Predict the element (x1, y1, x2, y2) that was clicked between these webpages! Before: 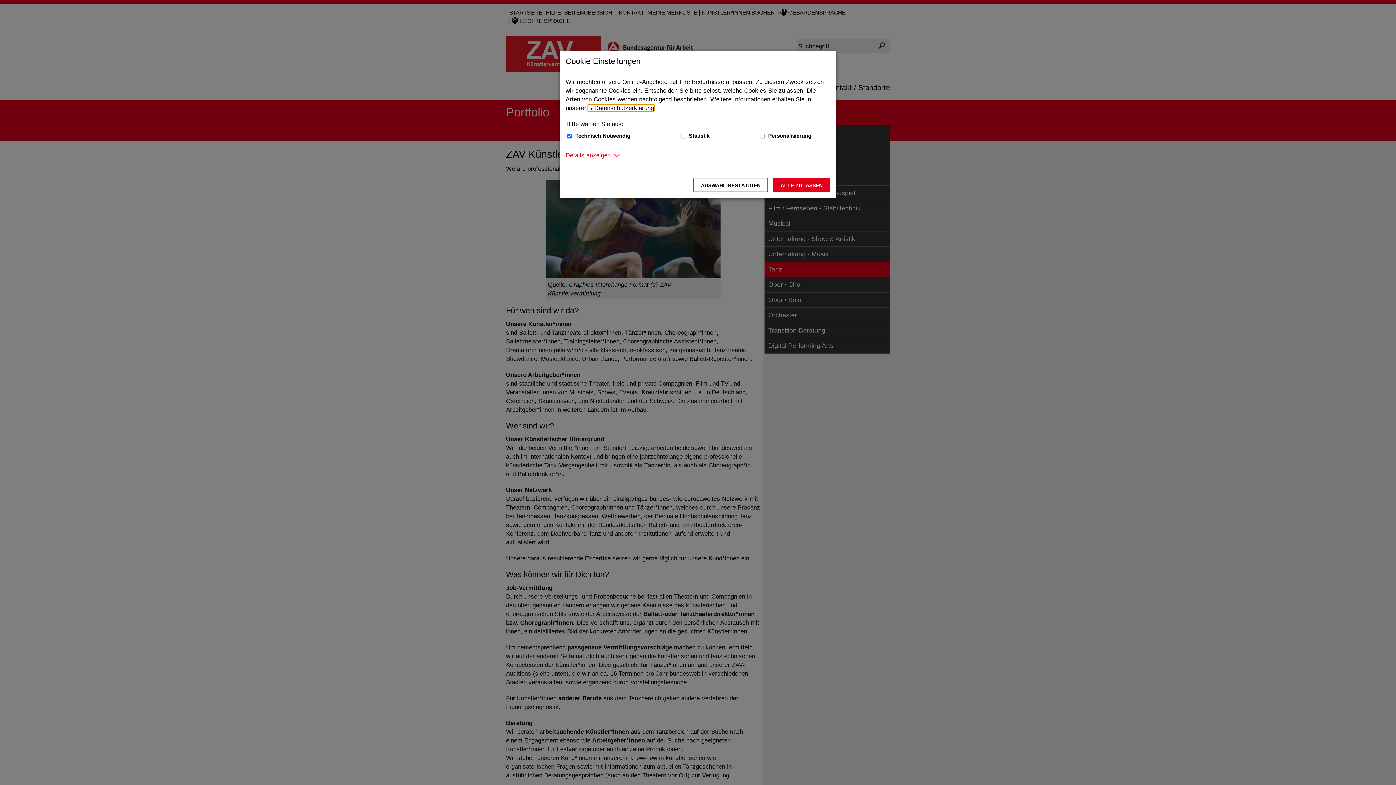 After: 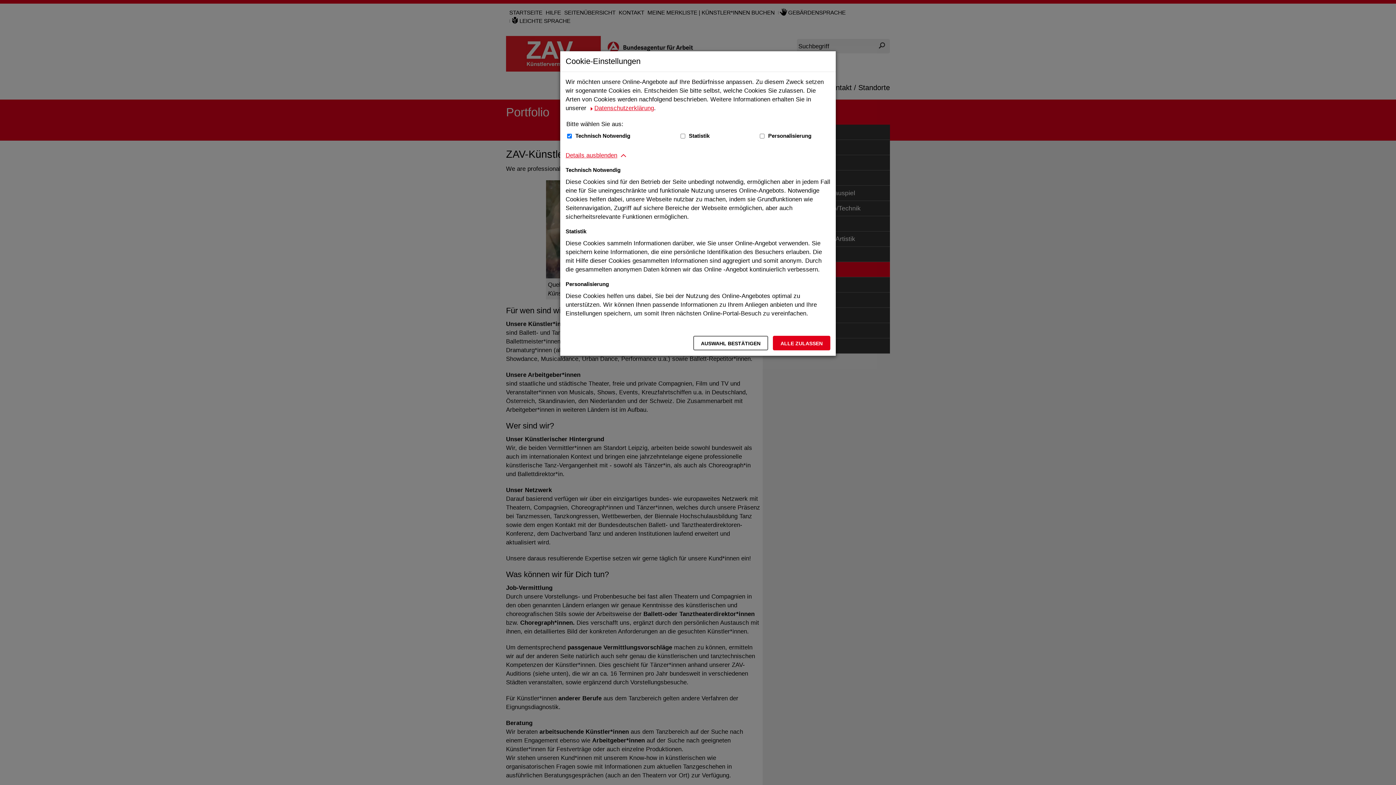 Action: bbox: (565, 150, 610, 159) label: Details anzeigen zum Thema Cookies - ausklappen